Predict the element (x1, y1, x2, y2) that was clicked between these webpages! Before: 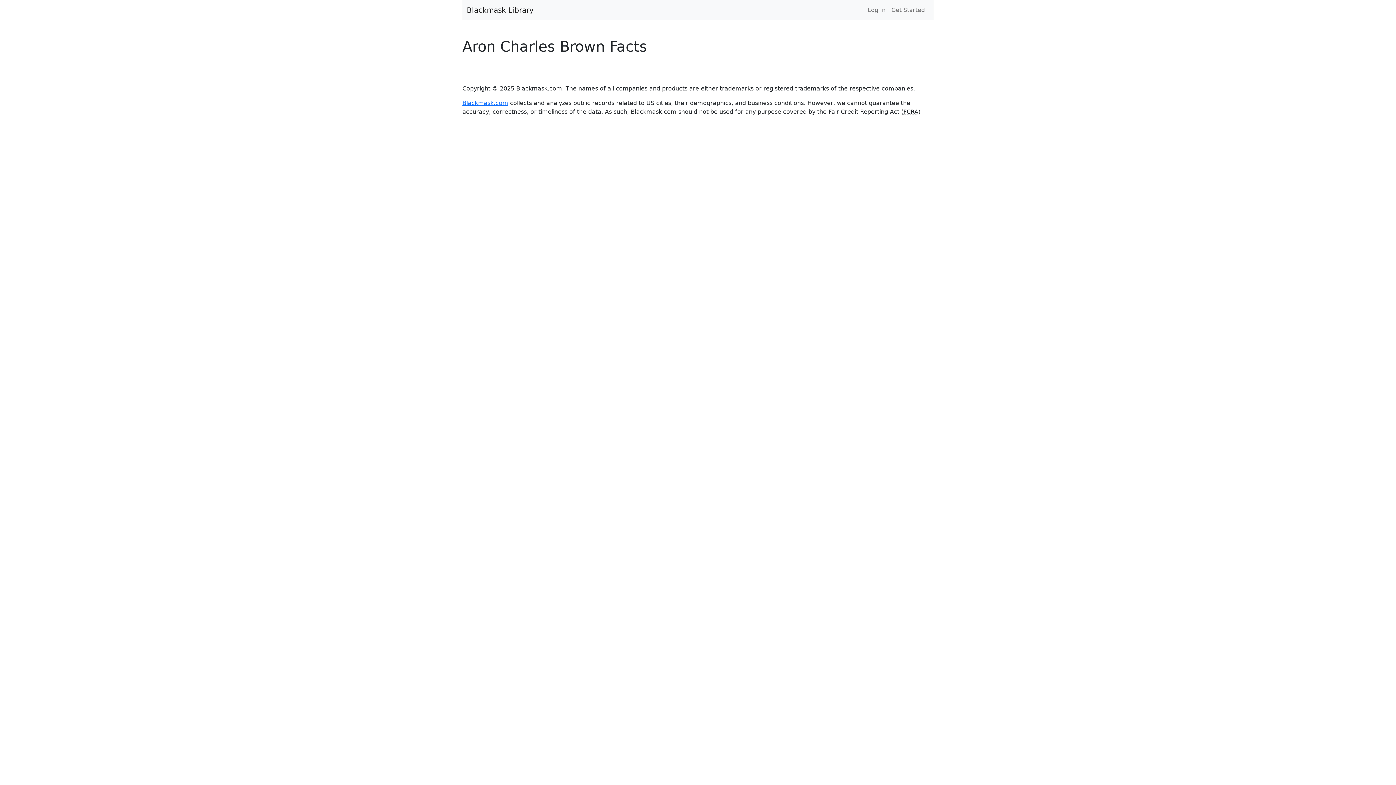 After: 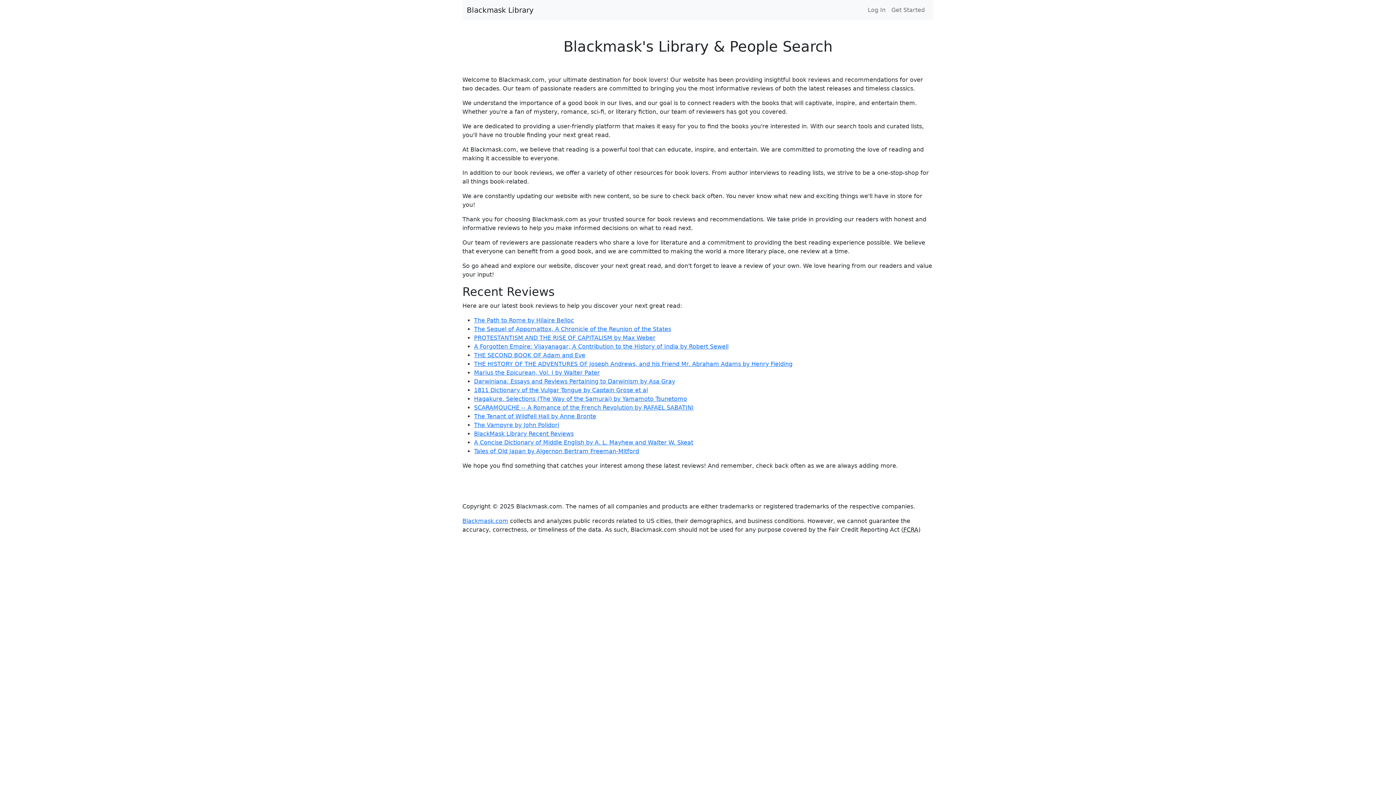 Action: label: Blackmask Library bbox: (466, 2, 533, 17)